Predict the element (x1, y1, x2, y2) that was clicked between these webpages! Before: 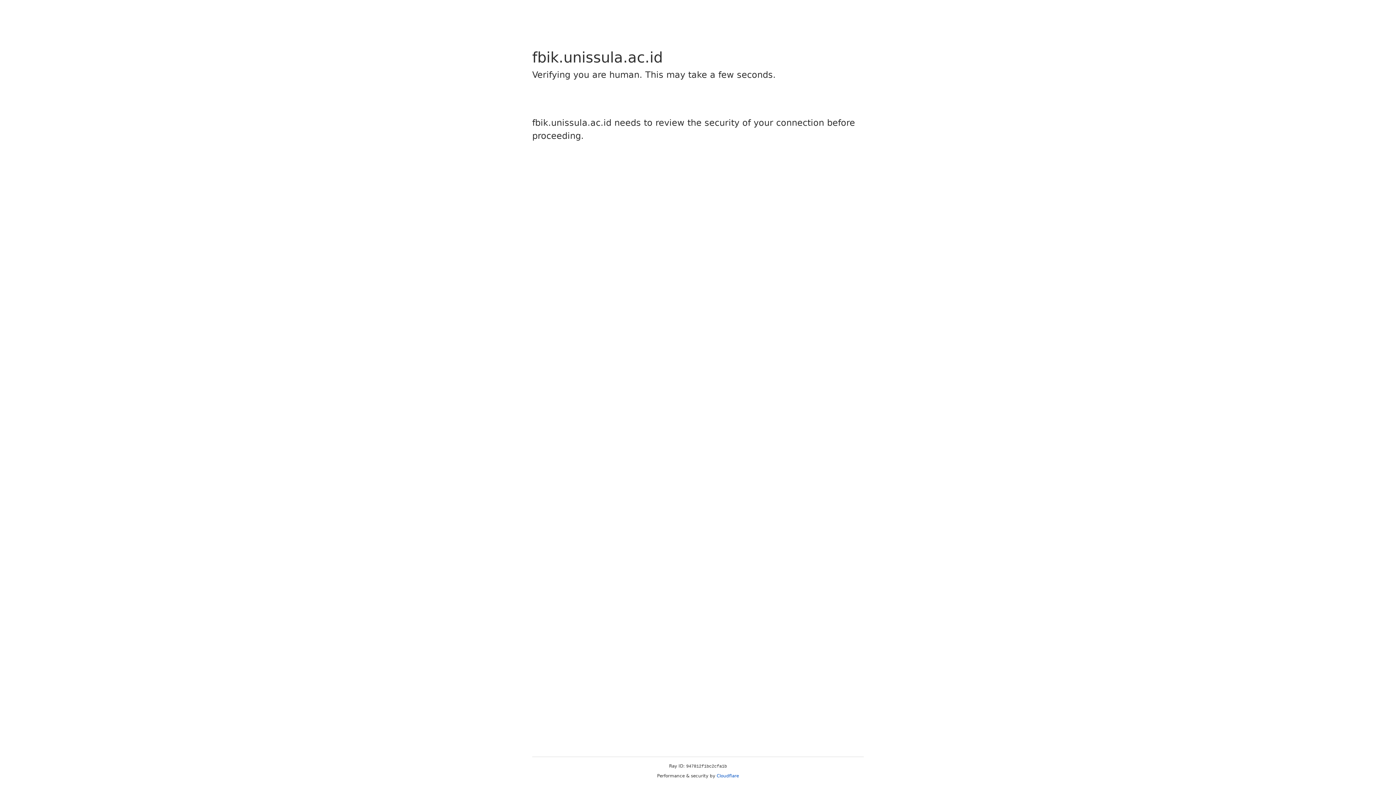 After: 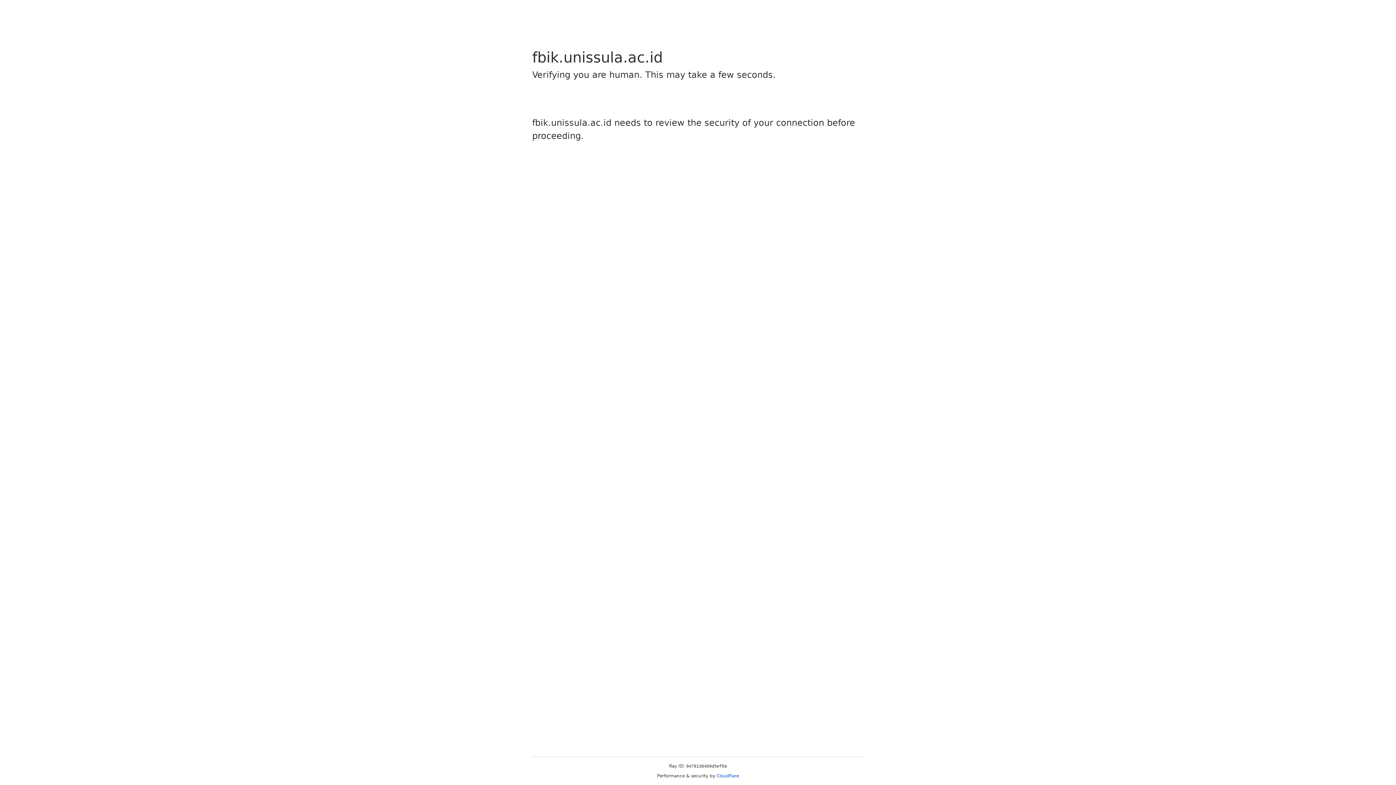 Action: label: Cloudflare bbox: (716, 773, 739, 778)